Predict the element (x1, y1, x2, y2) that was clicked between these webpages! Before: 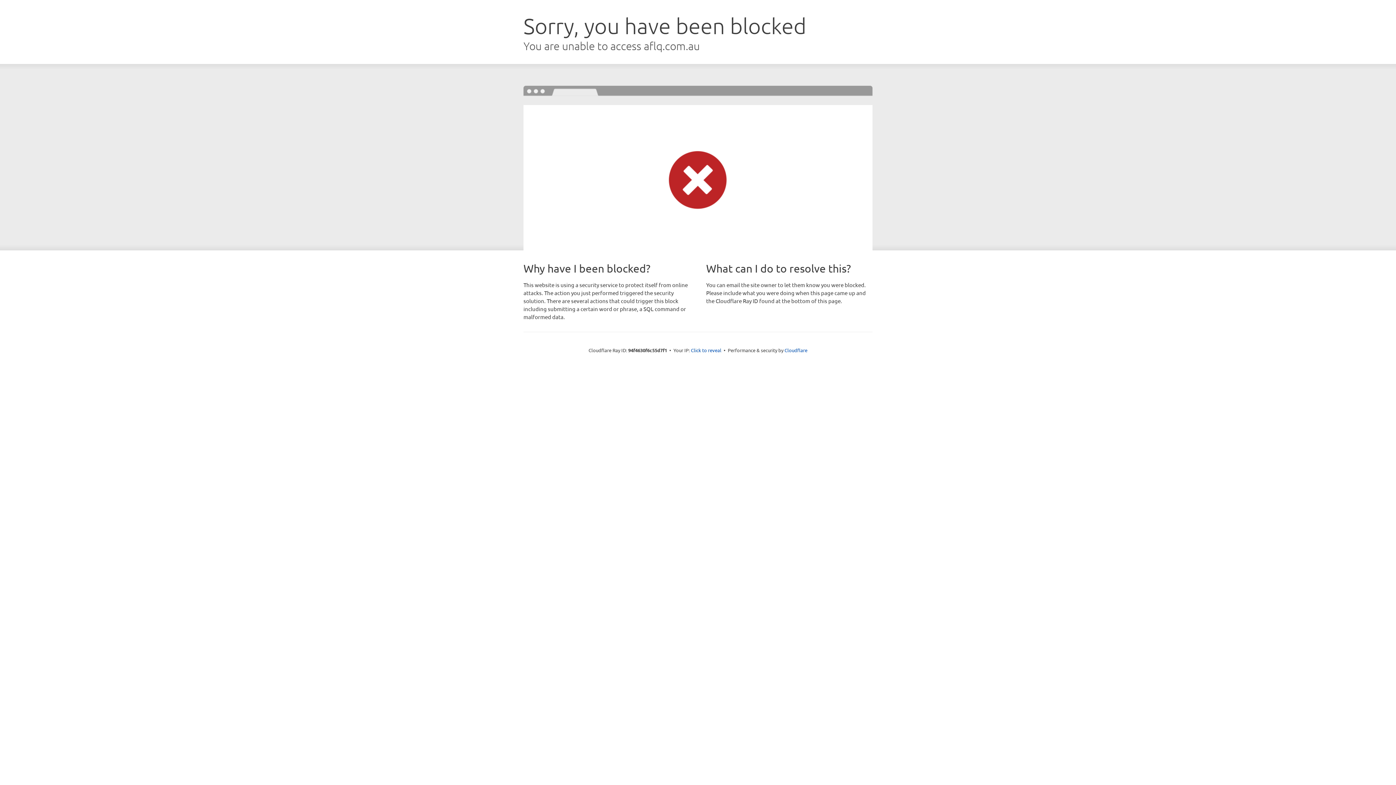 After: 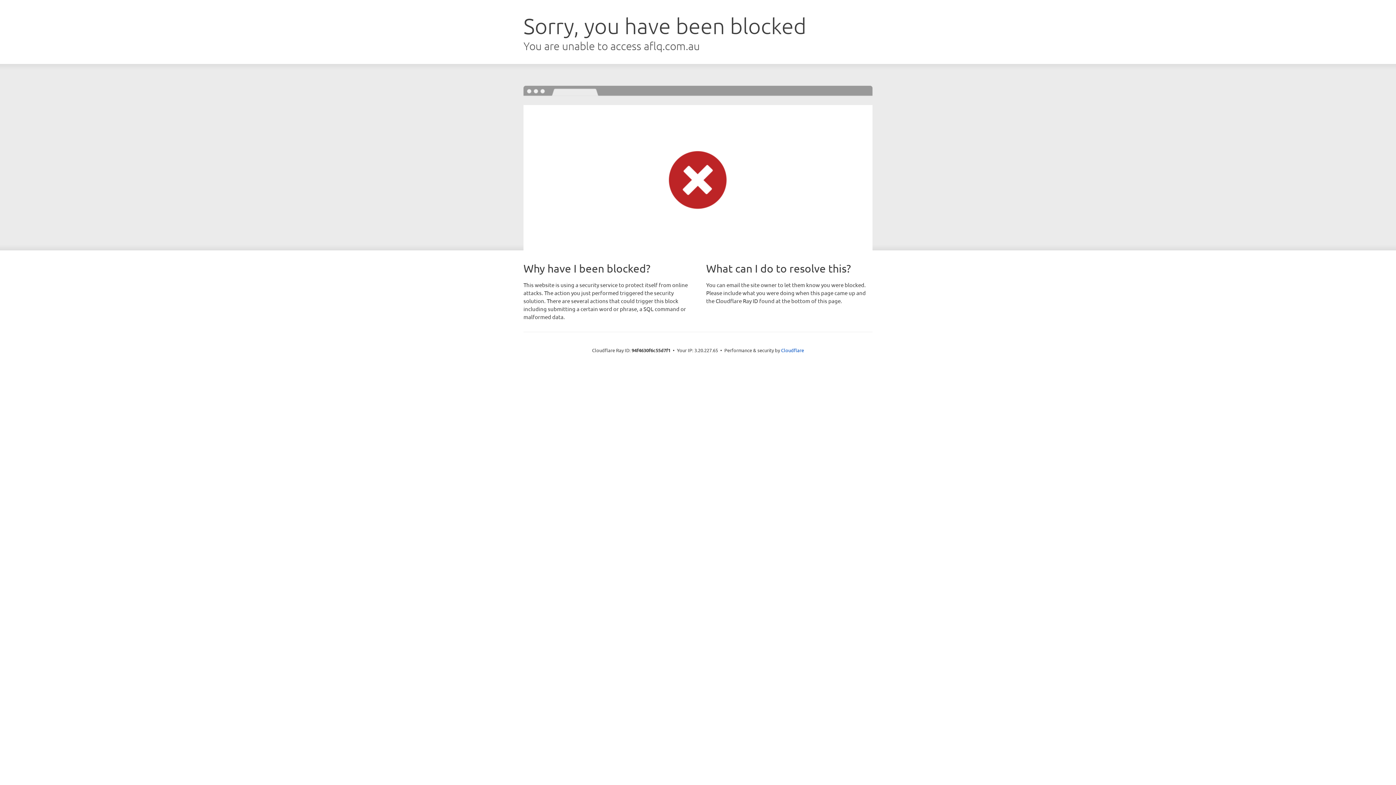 Action: bbox: (691, 346, 721, 353) label: Click to reveal